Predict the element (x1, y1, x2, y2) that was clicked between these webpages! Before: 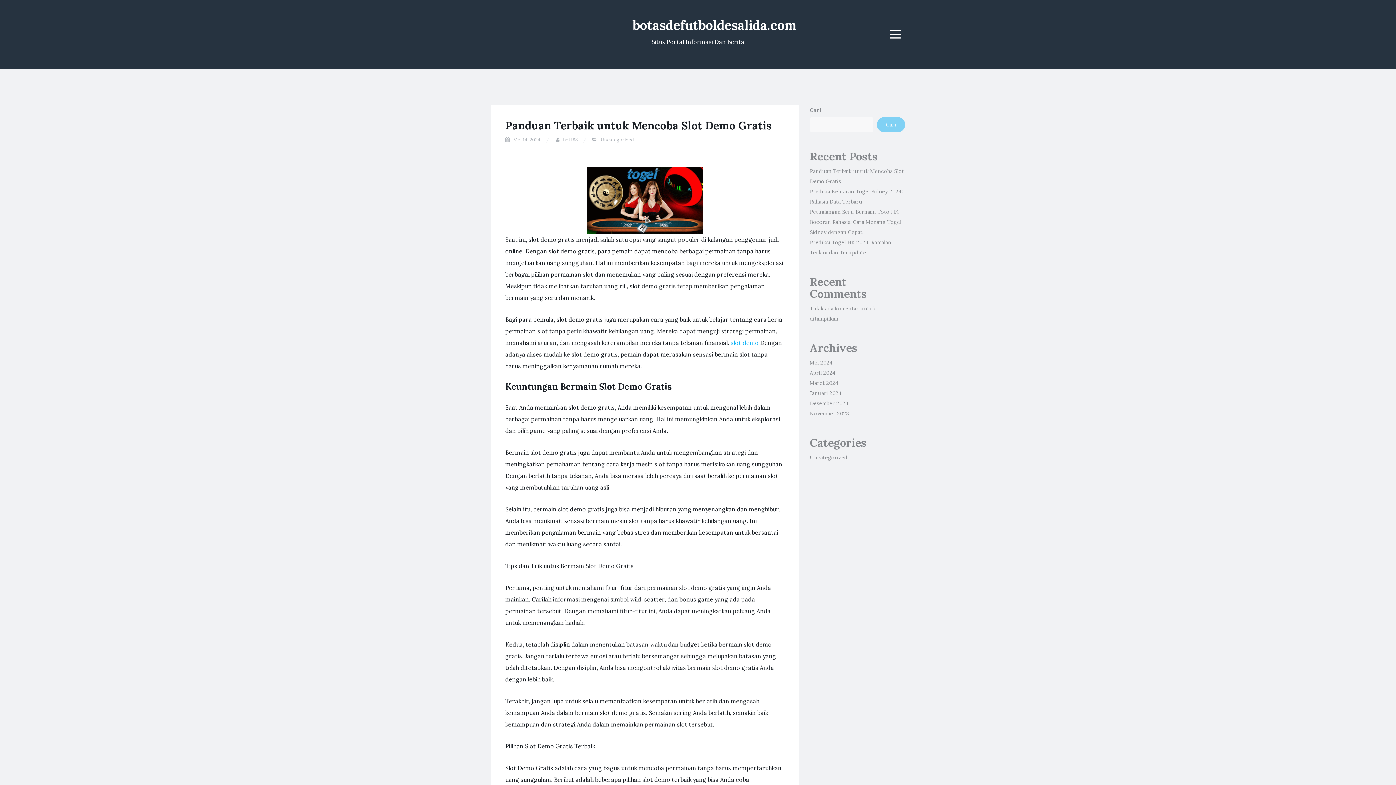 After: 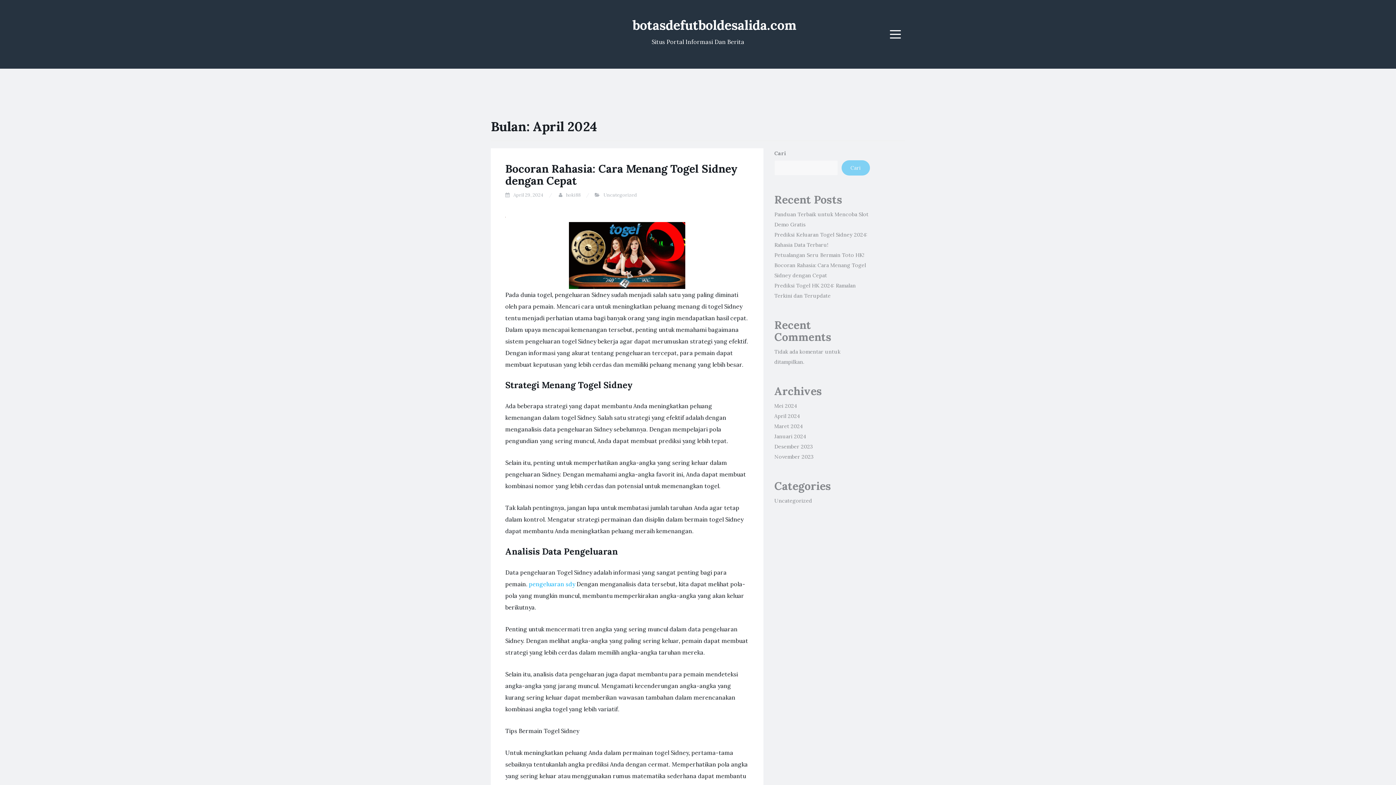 Action: label: April 2024 bbox: (810, 369, 835, 376)